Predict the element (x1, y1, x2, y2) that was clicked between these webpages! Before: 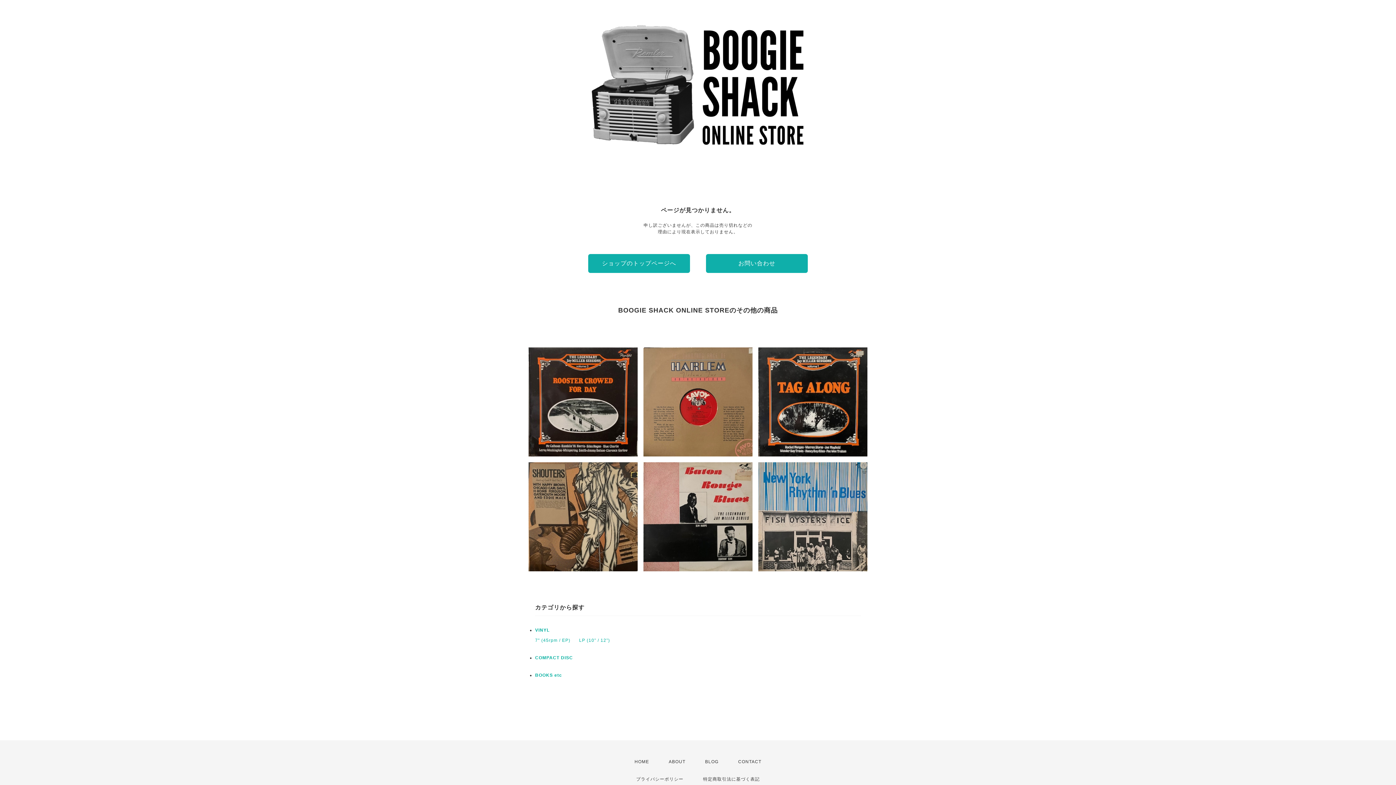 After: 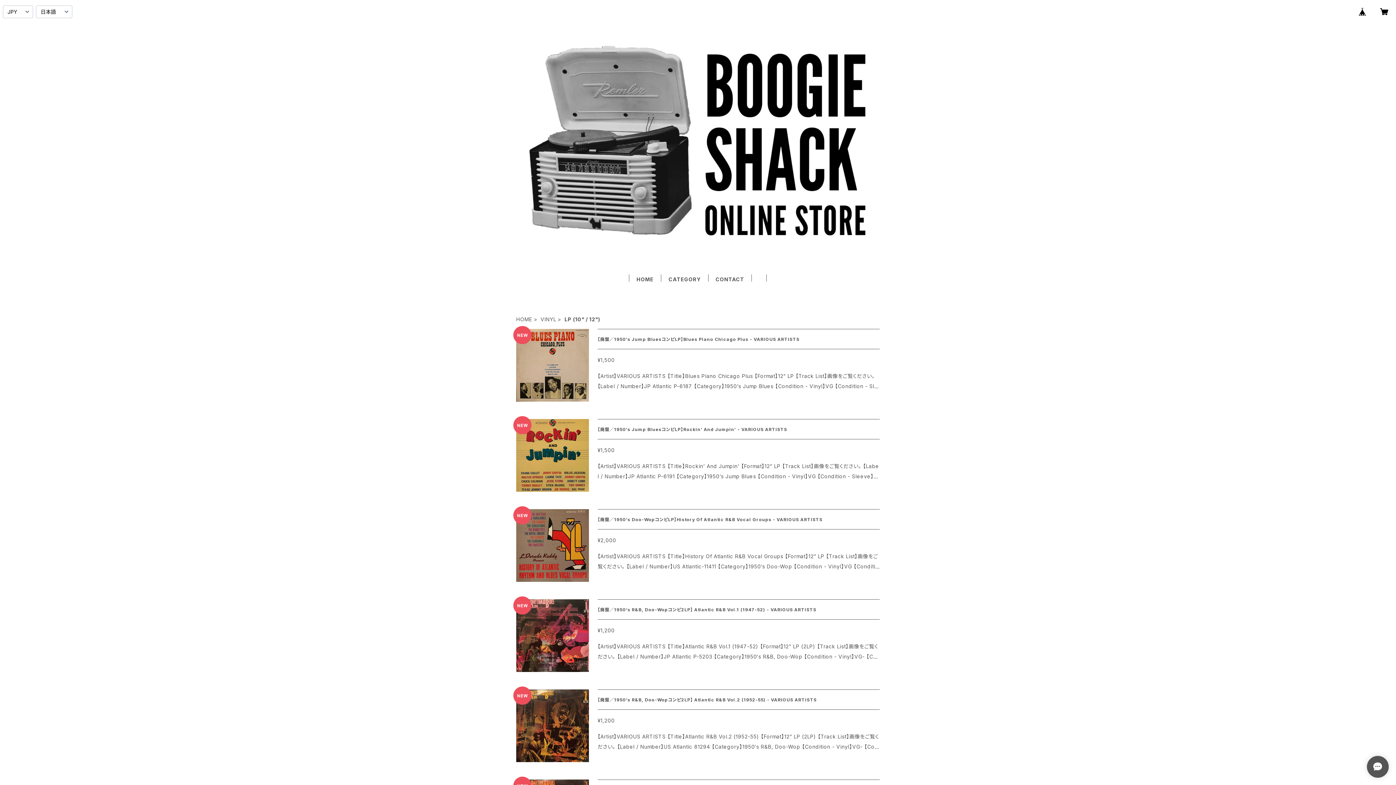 Action: bbox: (579, 638, 610, 643) label: LP (10" / 12")